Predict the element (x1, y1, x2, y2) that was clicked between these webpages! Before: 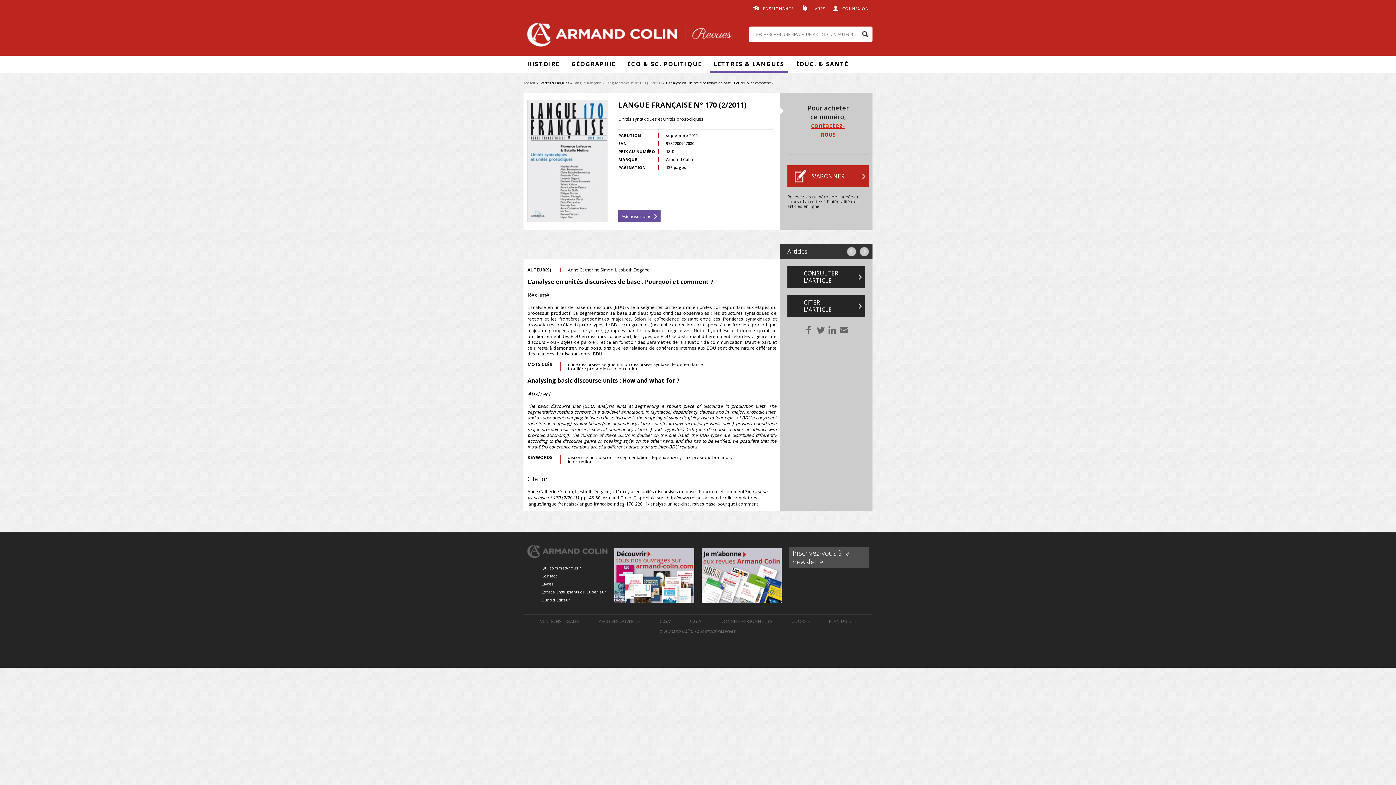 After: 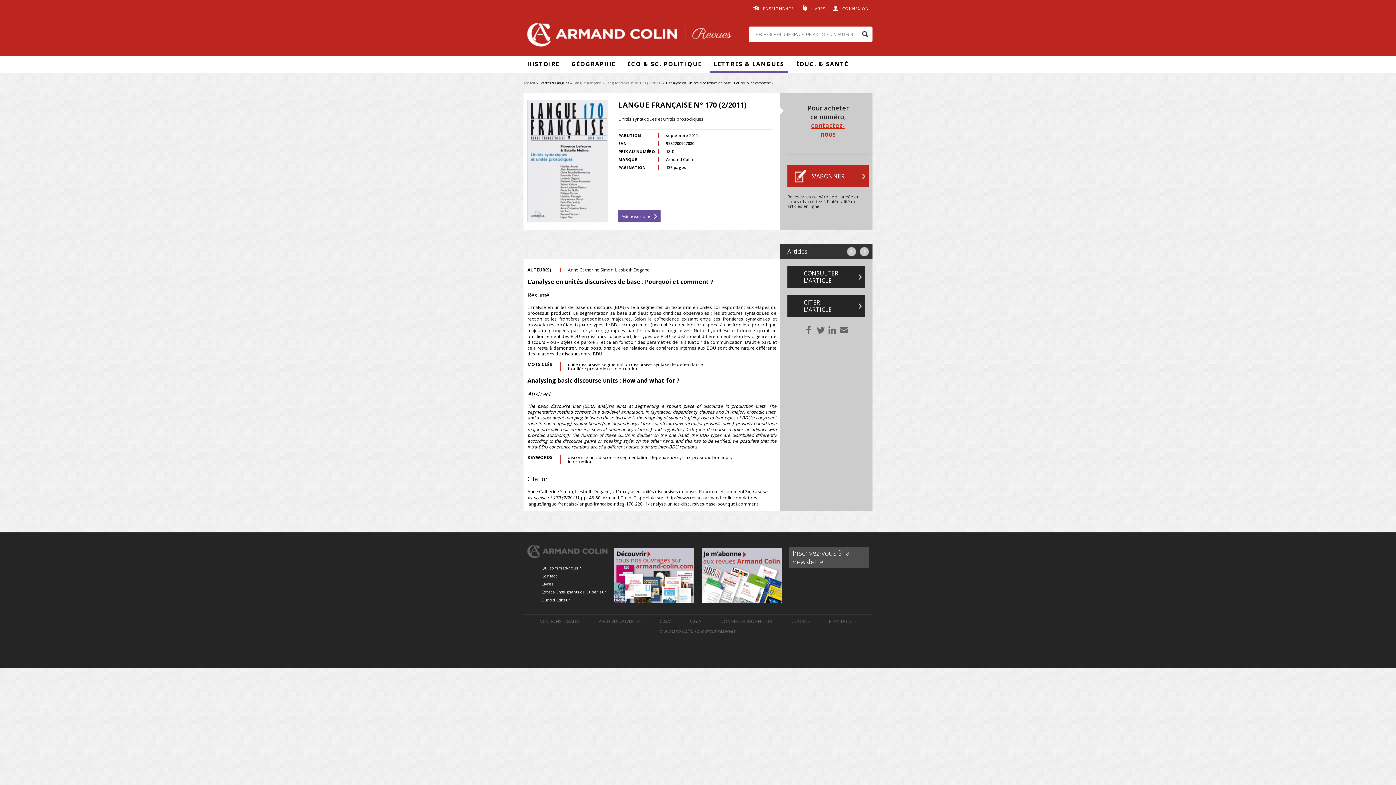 Action: label: CITER L'ARTICLE bbox: (787, 295, 865, 317)